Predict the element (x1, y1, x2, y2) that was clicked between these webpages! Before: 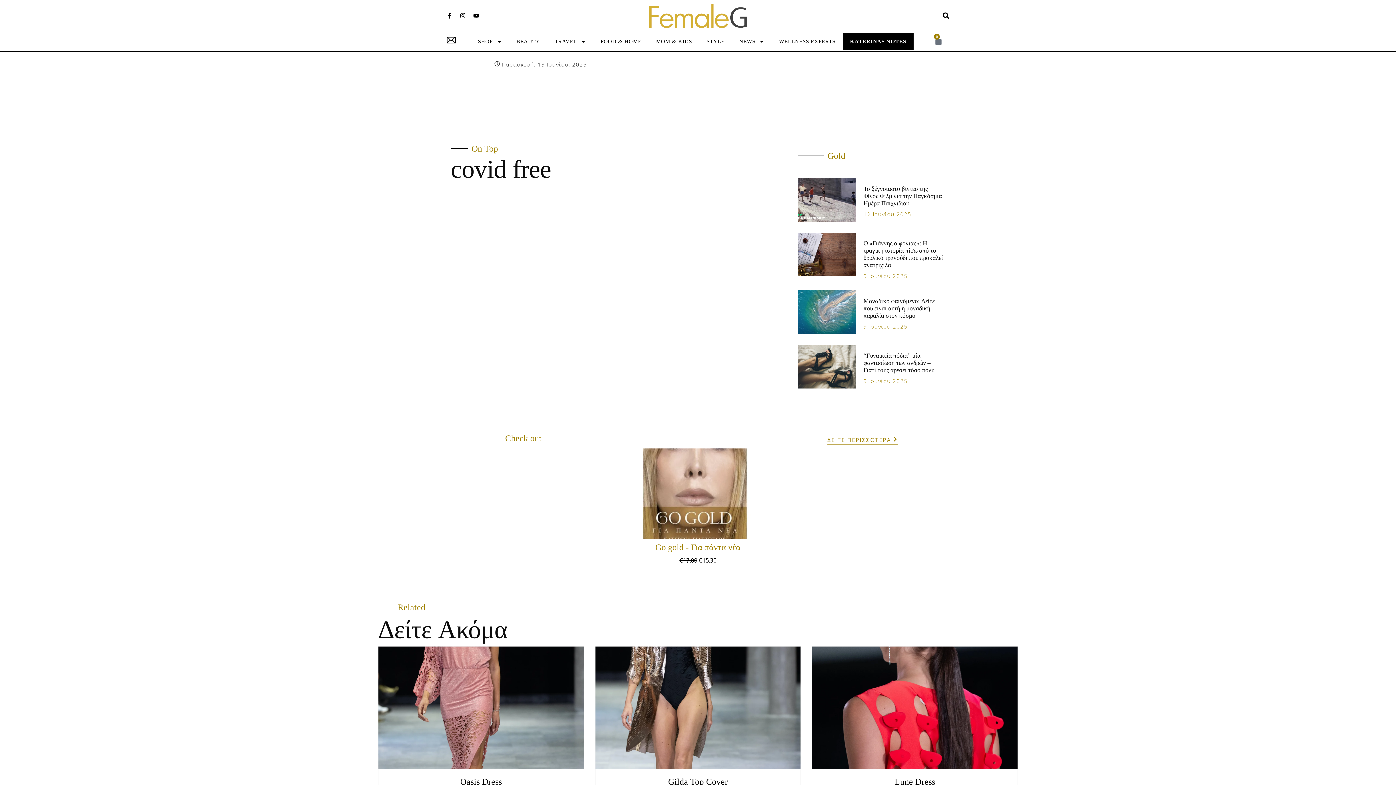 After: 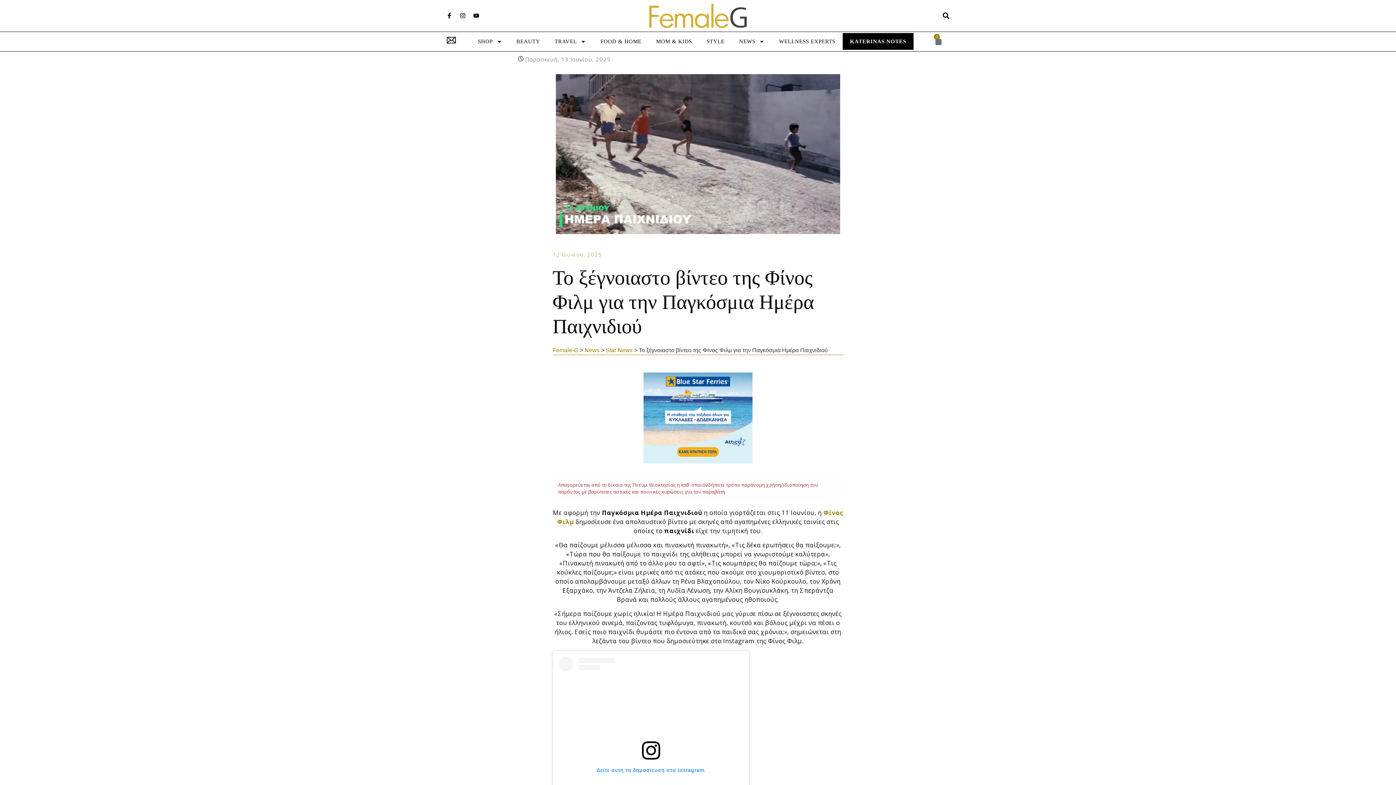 Action: label: Το ξέγνοιαστο βίντεο της Φίνος Φιλμ για την Παγκόσμια Ημέρα Παιχνιδιού bbox: (863, 185, 942, 206)